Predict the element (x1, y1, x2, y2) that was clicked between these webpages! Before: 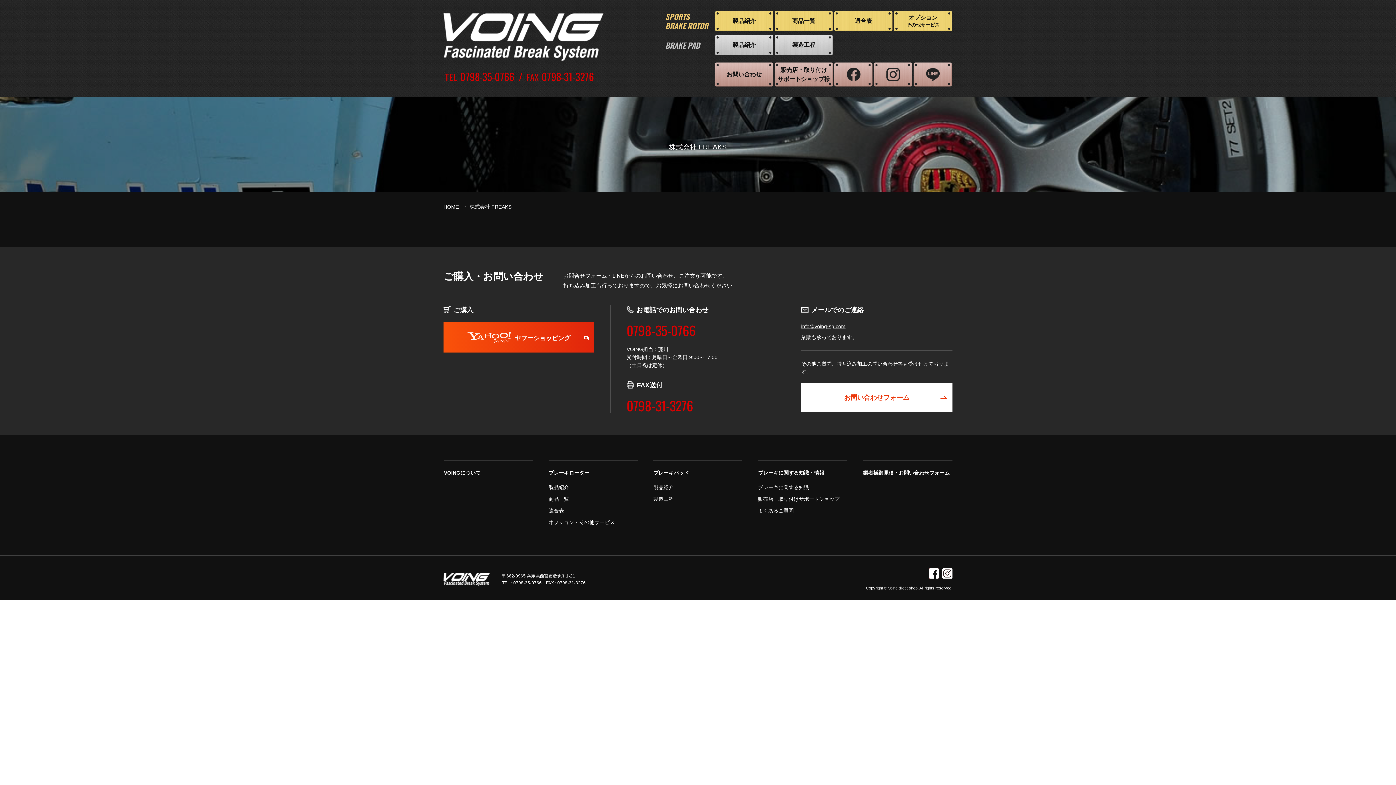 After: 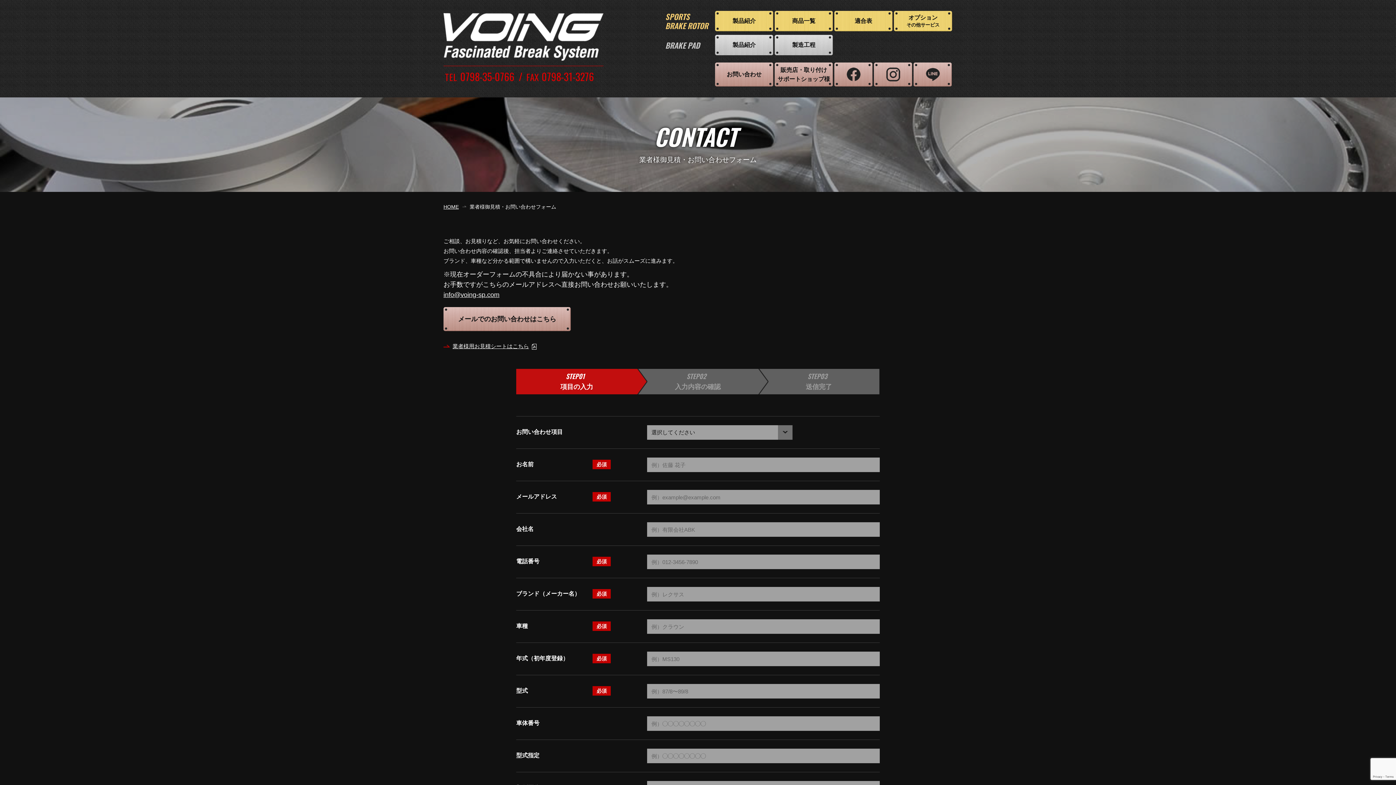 Action: label: 業者様御見積・お問い合わせフォーム bbox: (863, 470, 949, 476)